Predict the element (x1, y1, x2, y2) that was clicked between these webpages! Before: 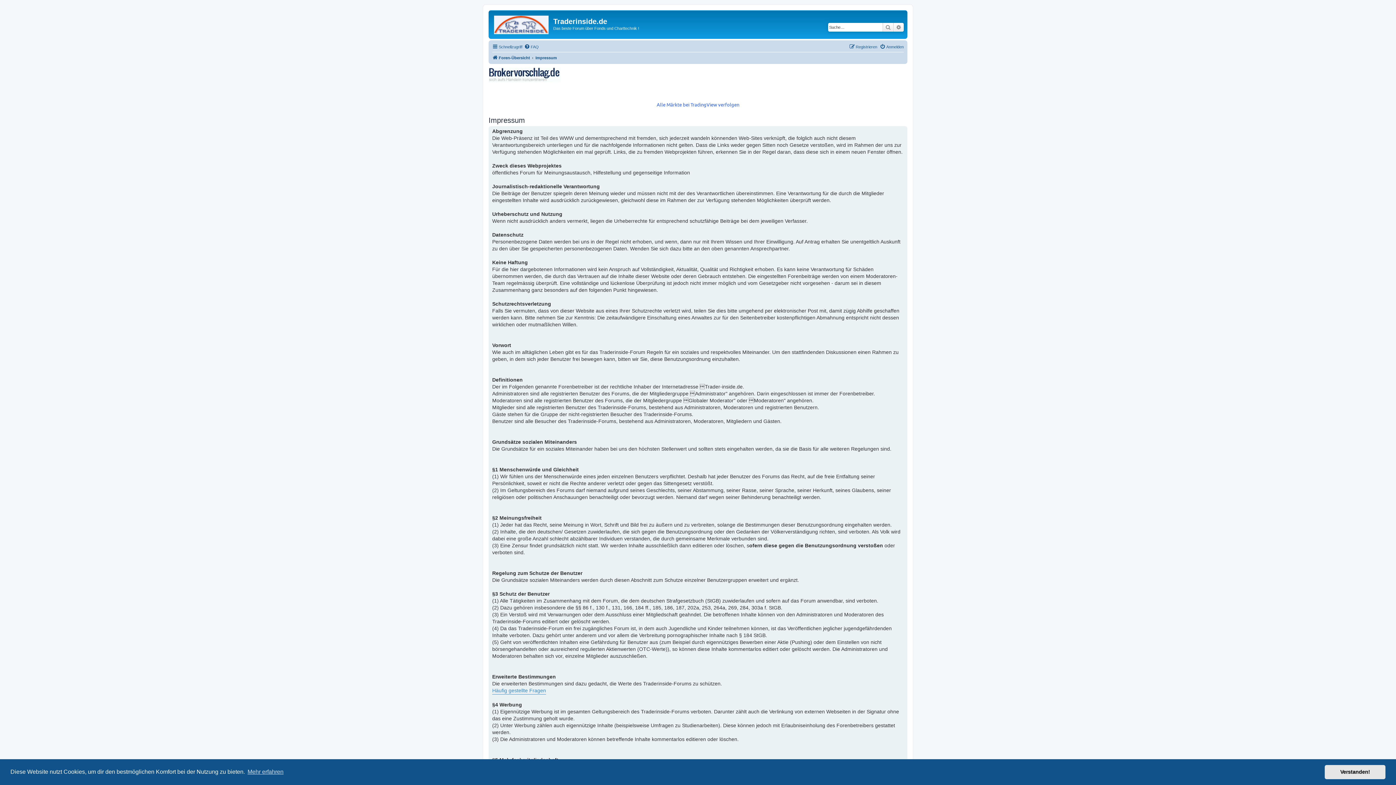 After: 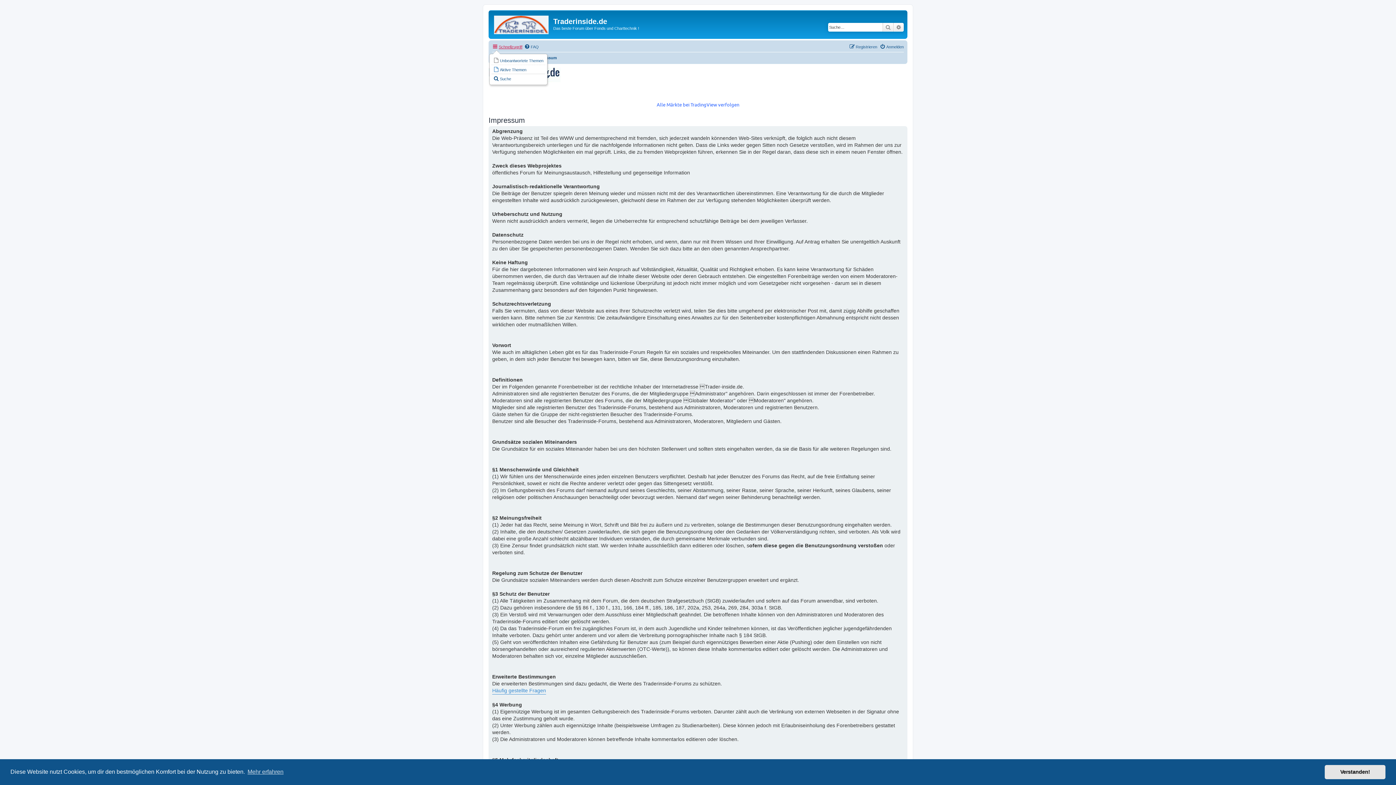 Action: bbox: (492, 42, 522, 51) label: Schnellzugriff